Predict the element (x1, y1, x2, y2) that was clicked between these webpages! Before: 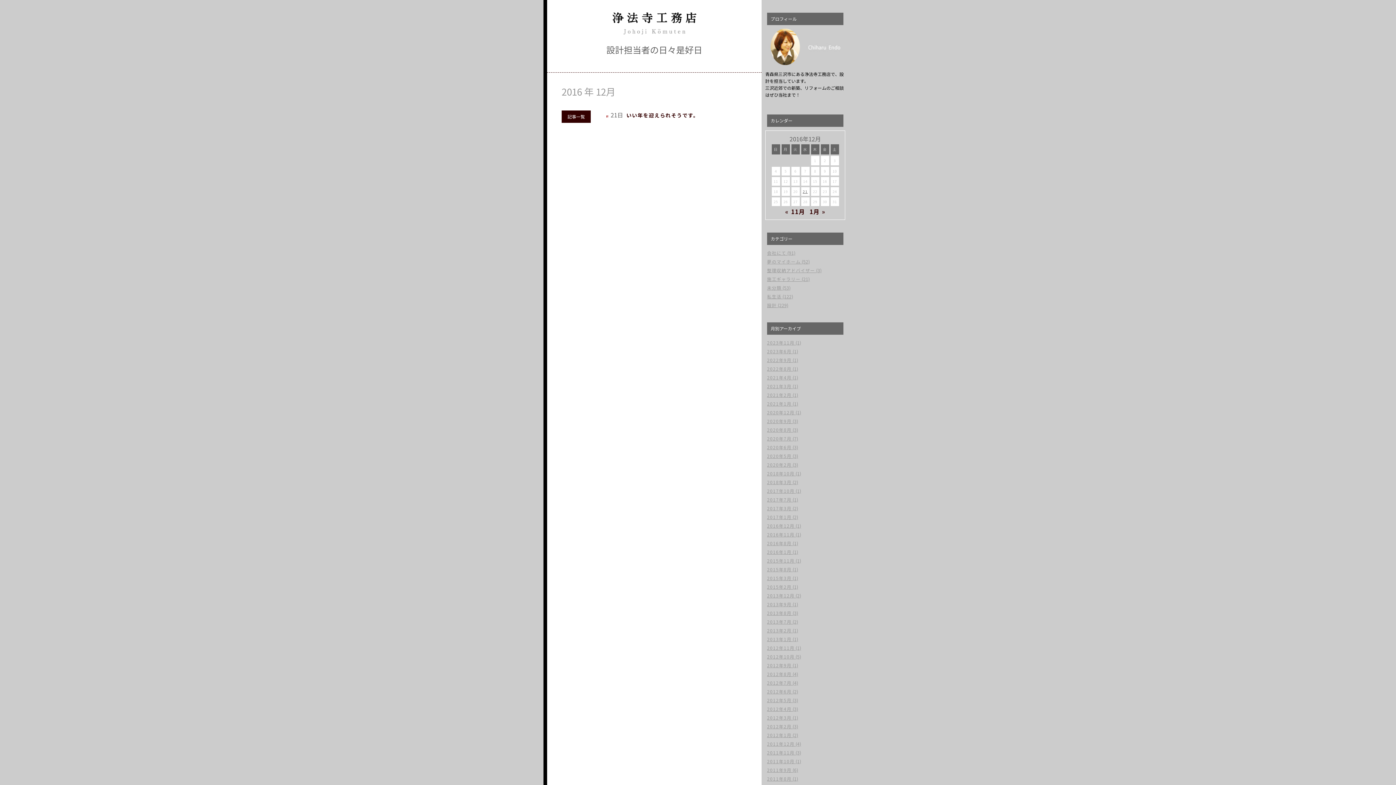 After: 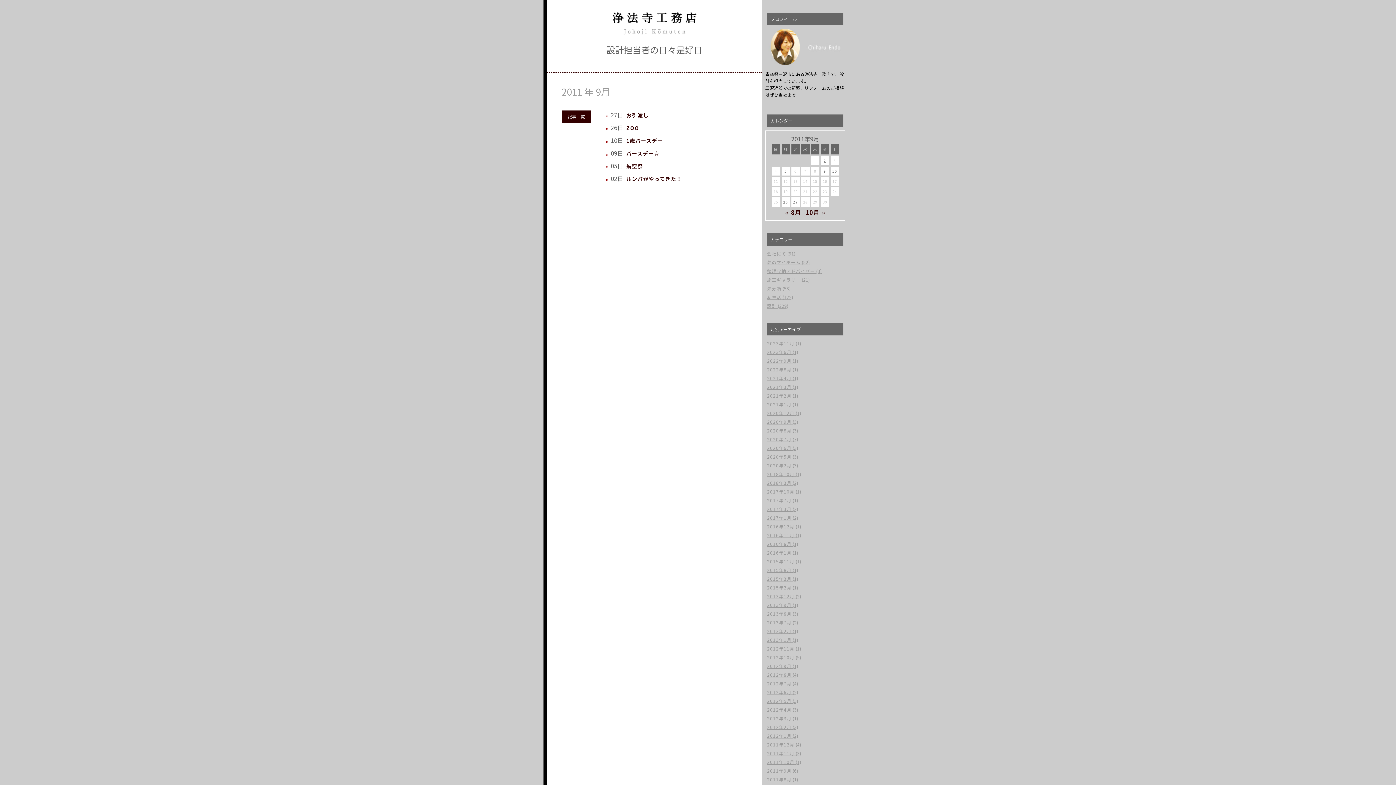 Action: label: 2011年9月 bbox: (767, 767, 791, 773)